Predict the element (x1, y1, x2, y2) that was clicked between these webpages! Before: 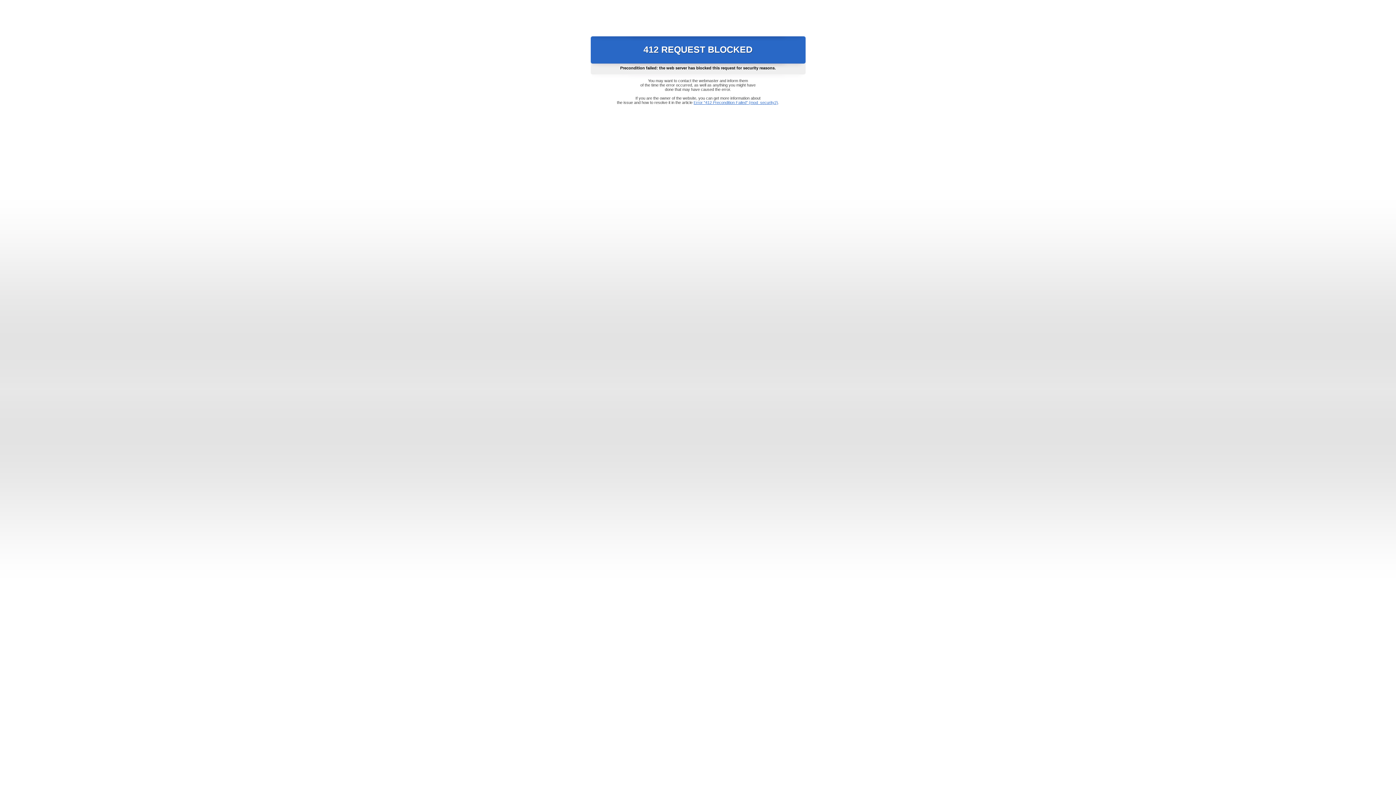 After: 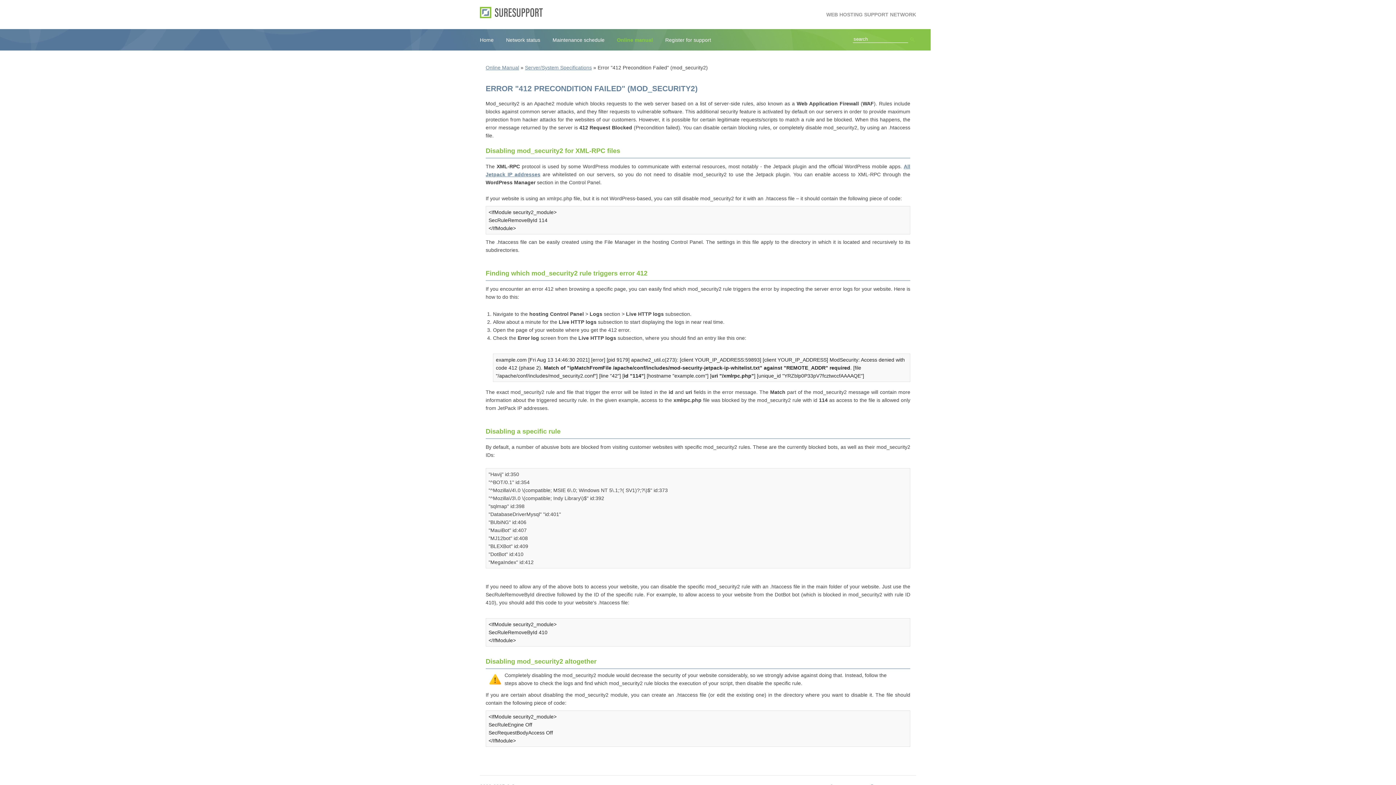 Action: label: Error "412 Precondition Failed" (mod_security2) bbox: (693, 100, 778, 104)